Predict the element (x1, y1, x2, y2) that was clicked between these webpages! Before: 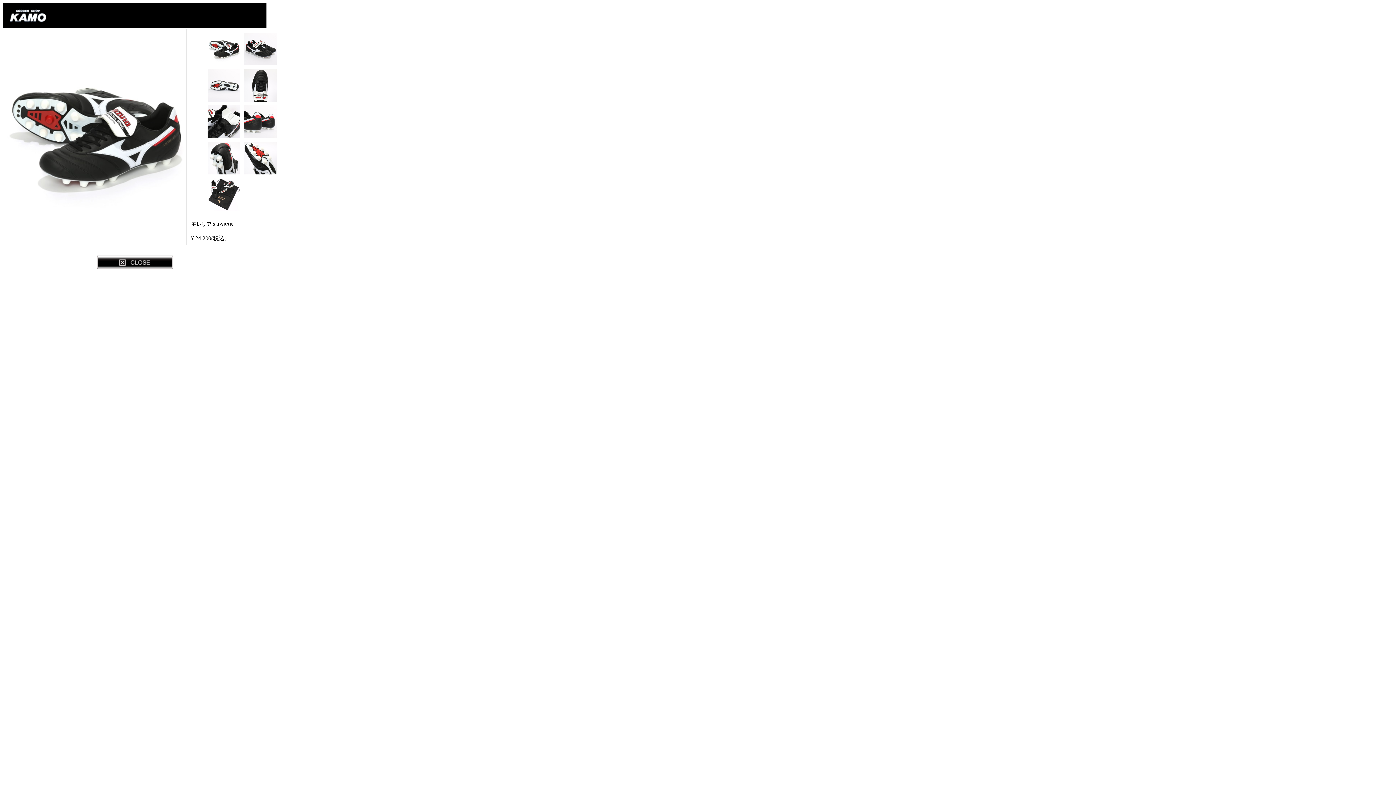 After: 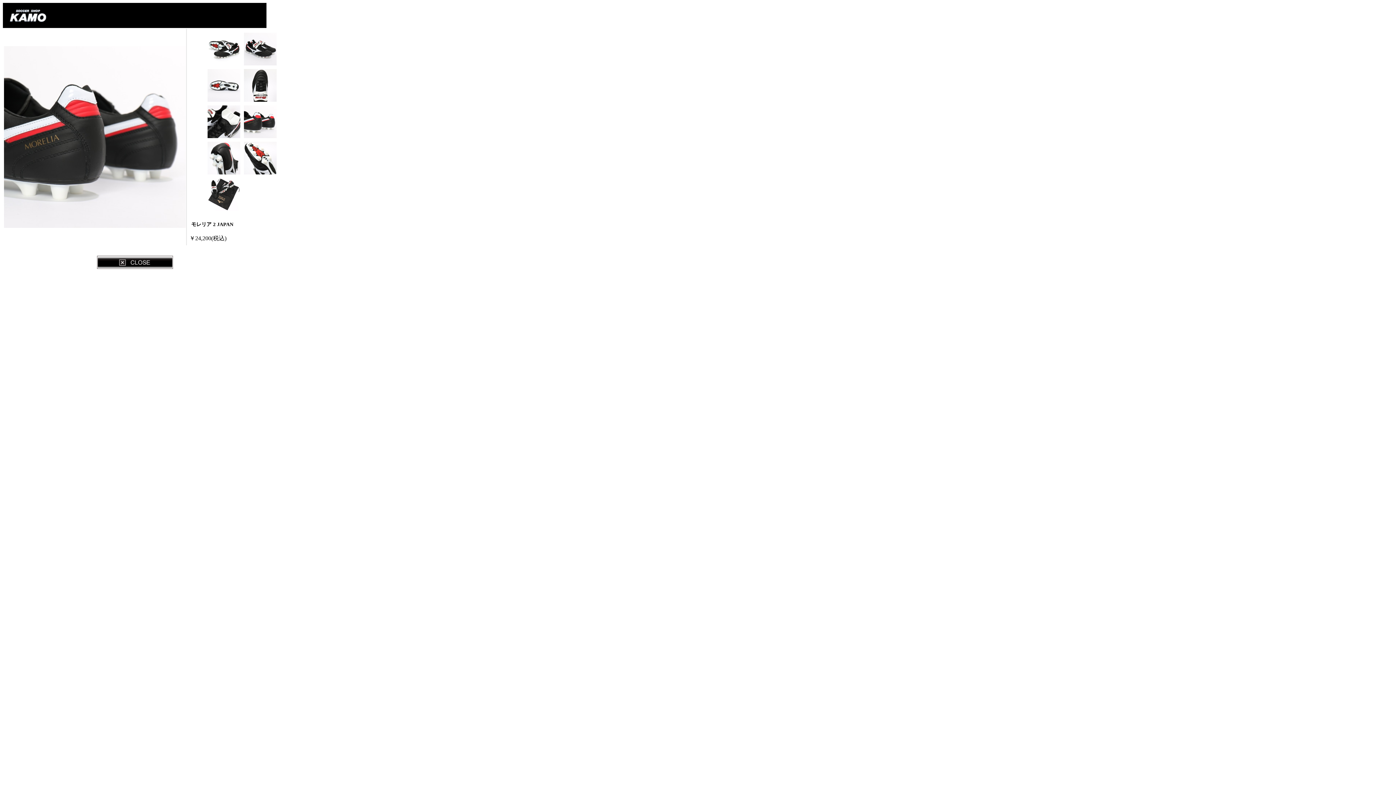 Action: bbox: (242, 134, 278, 141)